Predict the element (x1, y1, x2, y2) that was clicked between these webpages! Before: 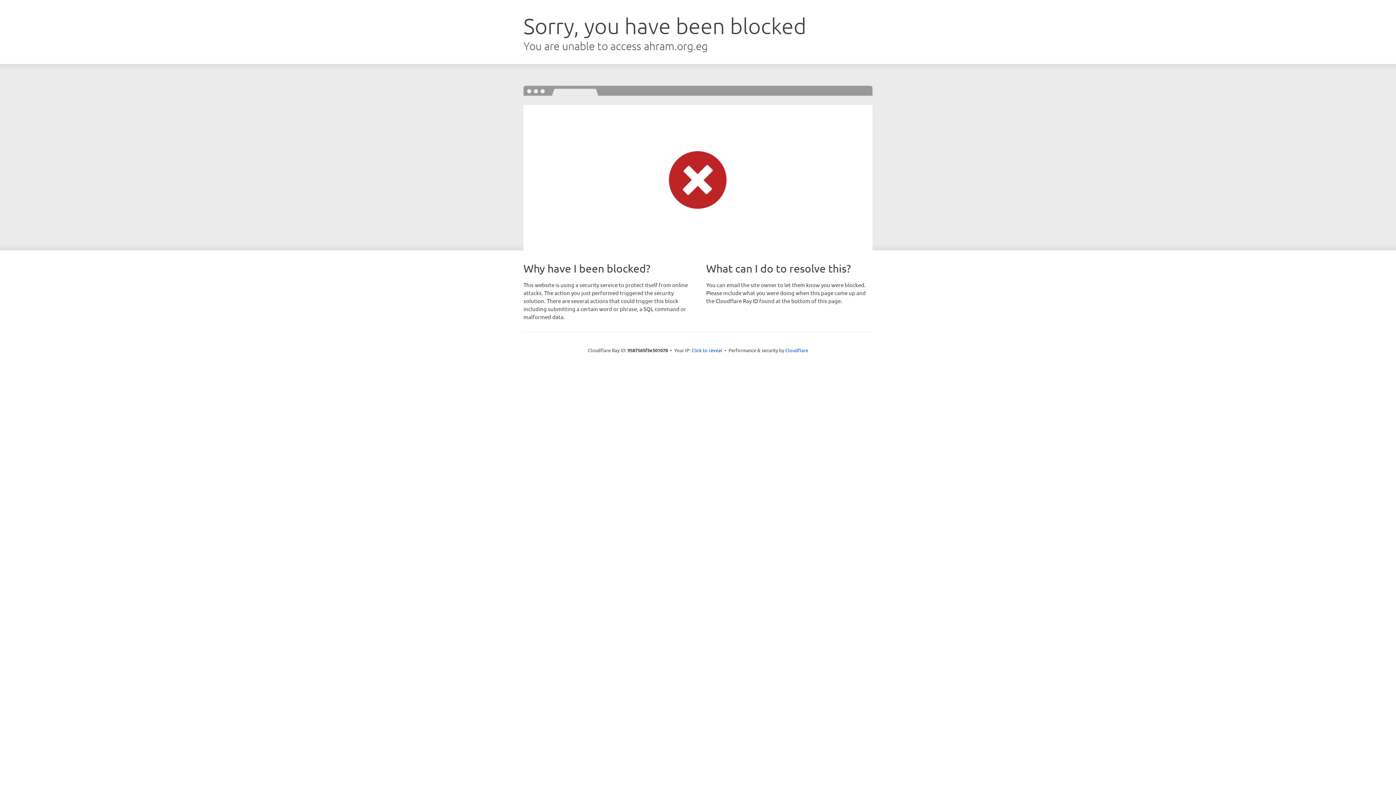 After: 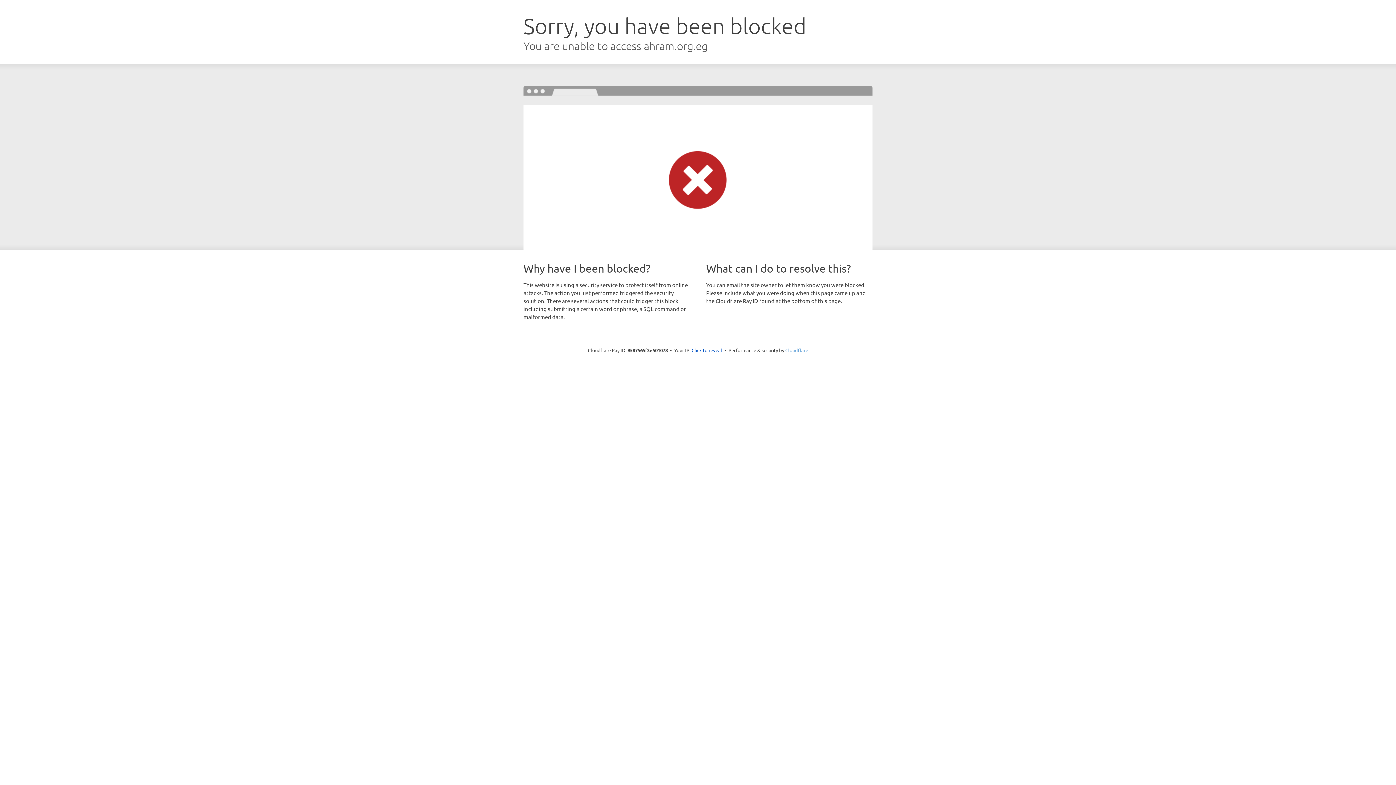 Action: label: Cloudflare bbox: (785, 347, 808, 353)